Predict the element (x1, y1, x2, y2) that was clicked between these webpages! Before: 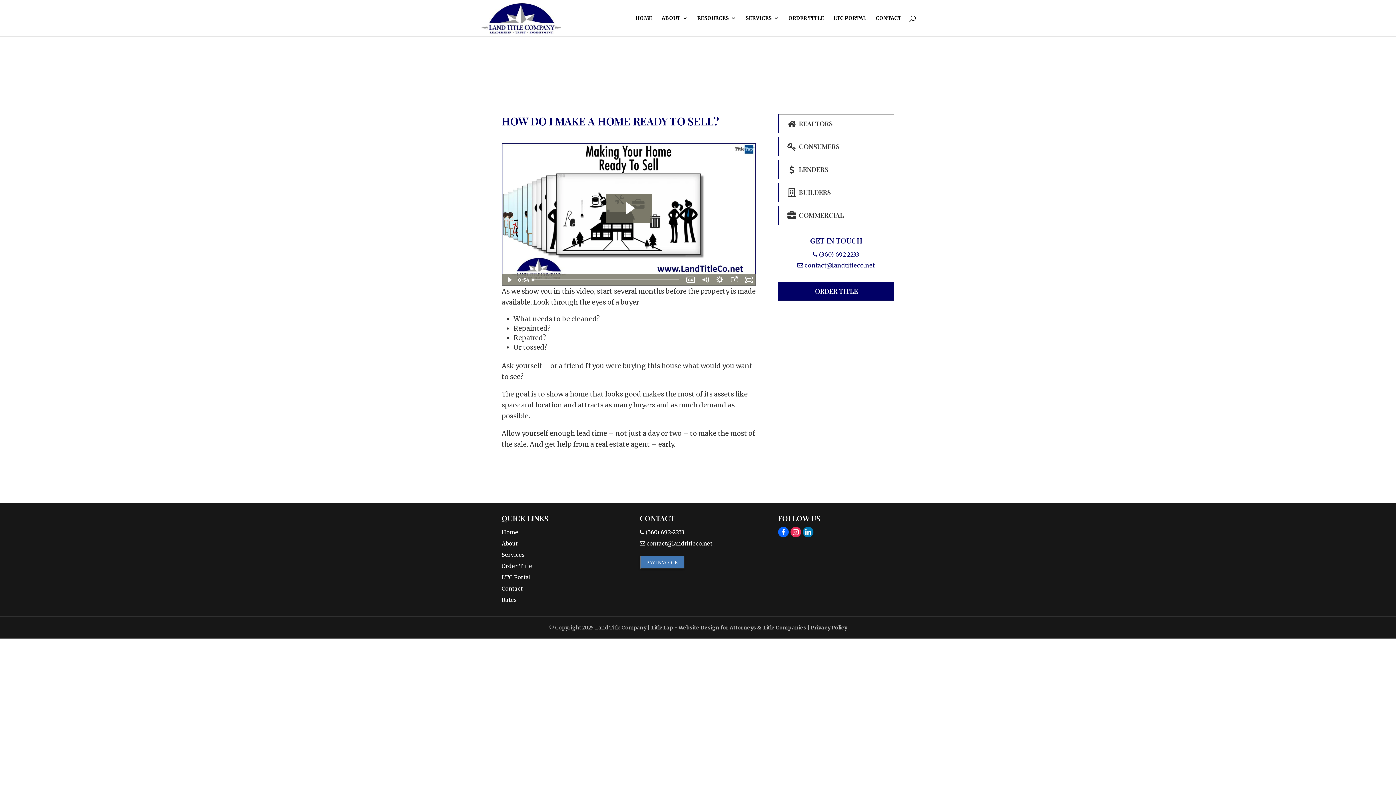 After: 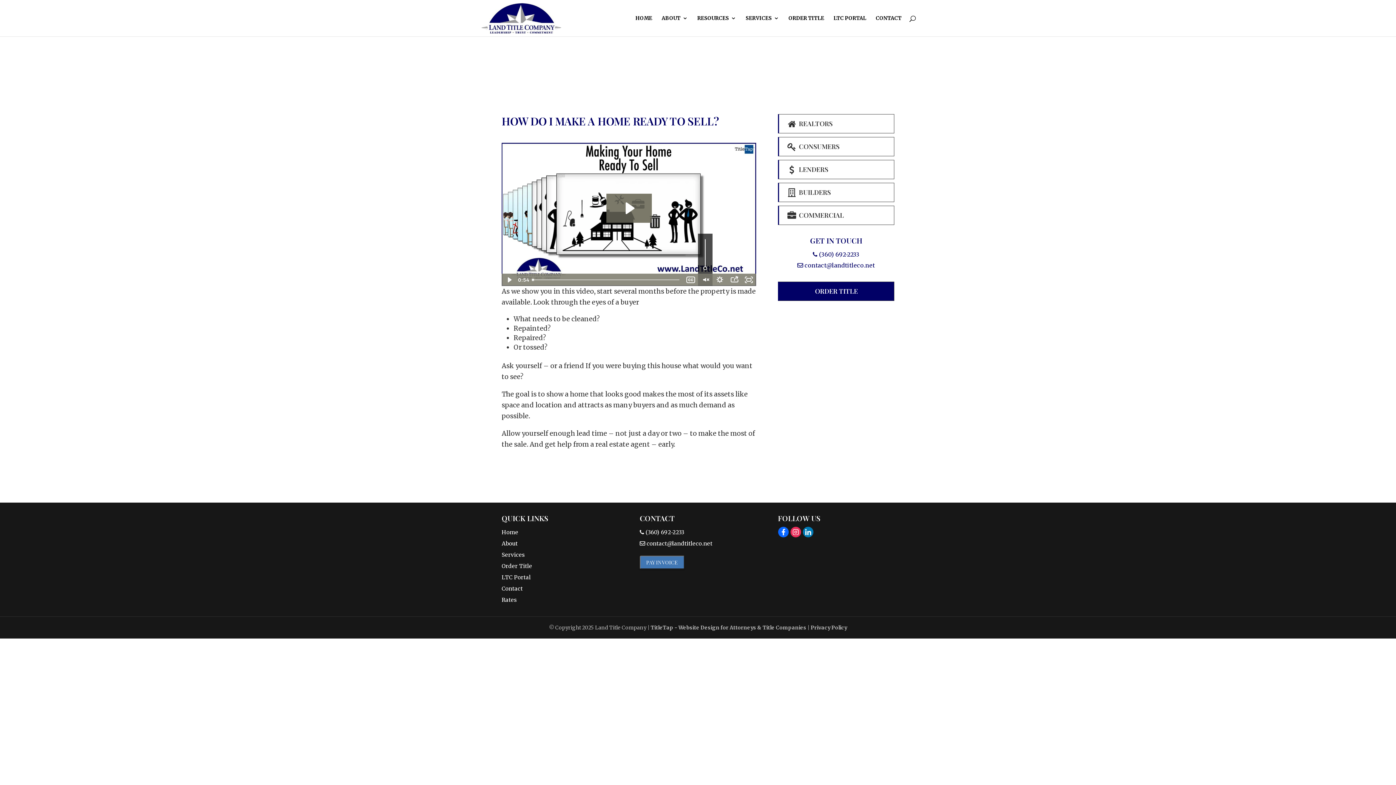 Action: label: Mute bbox: (698, 273, 712, 286)